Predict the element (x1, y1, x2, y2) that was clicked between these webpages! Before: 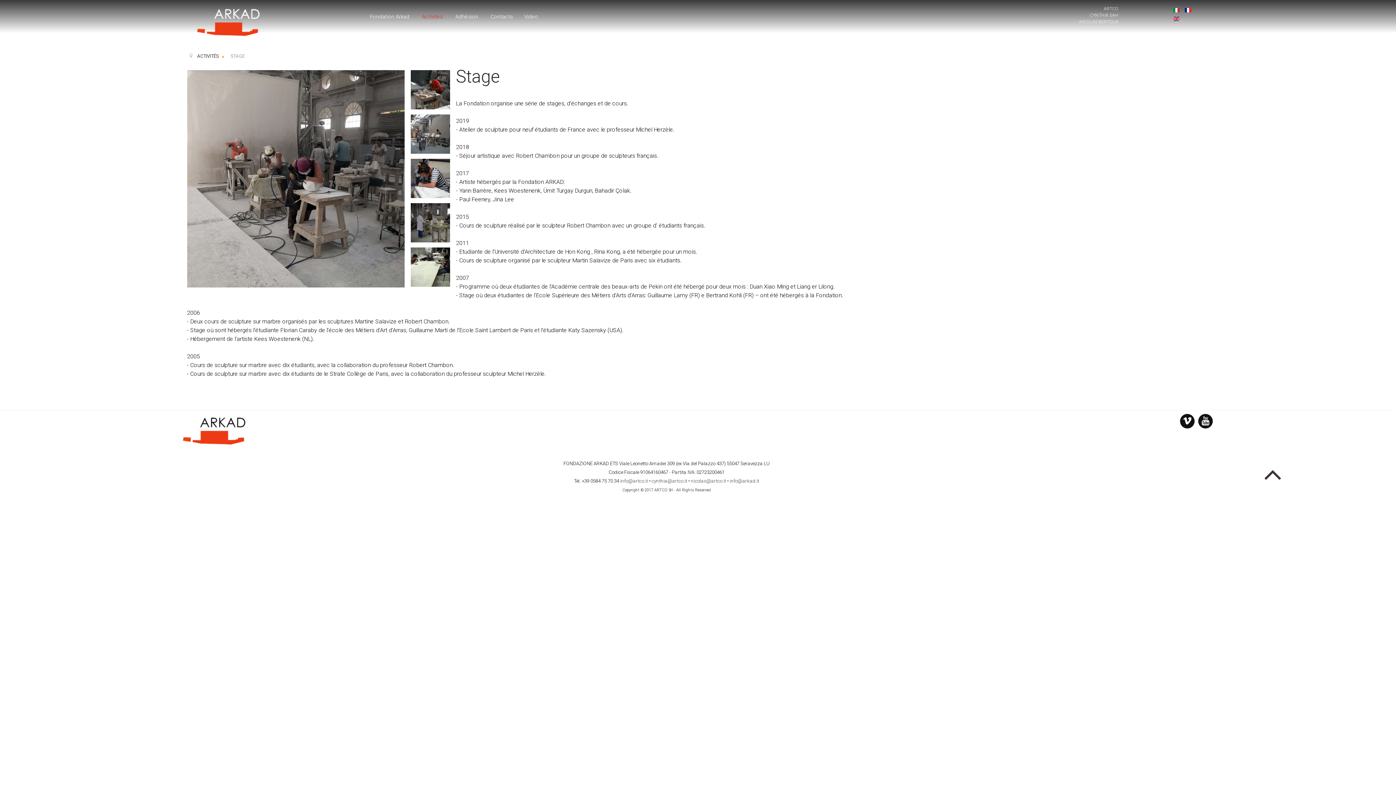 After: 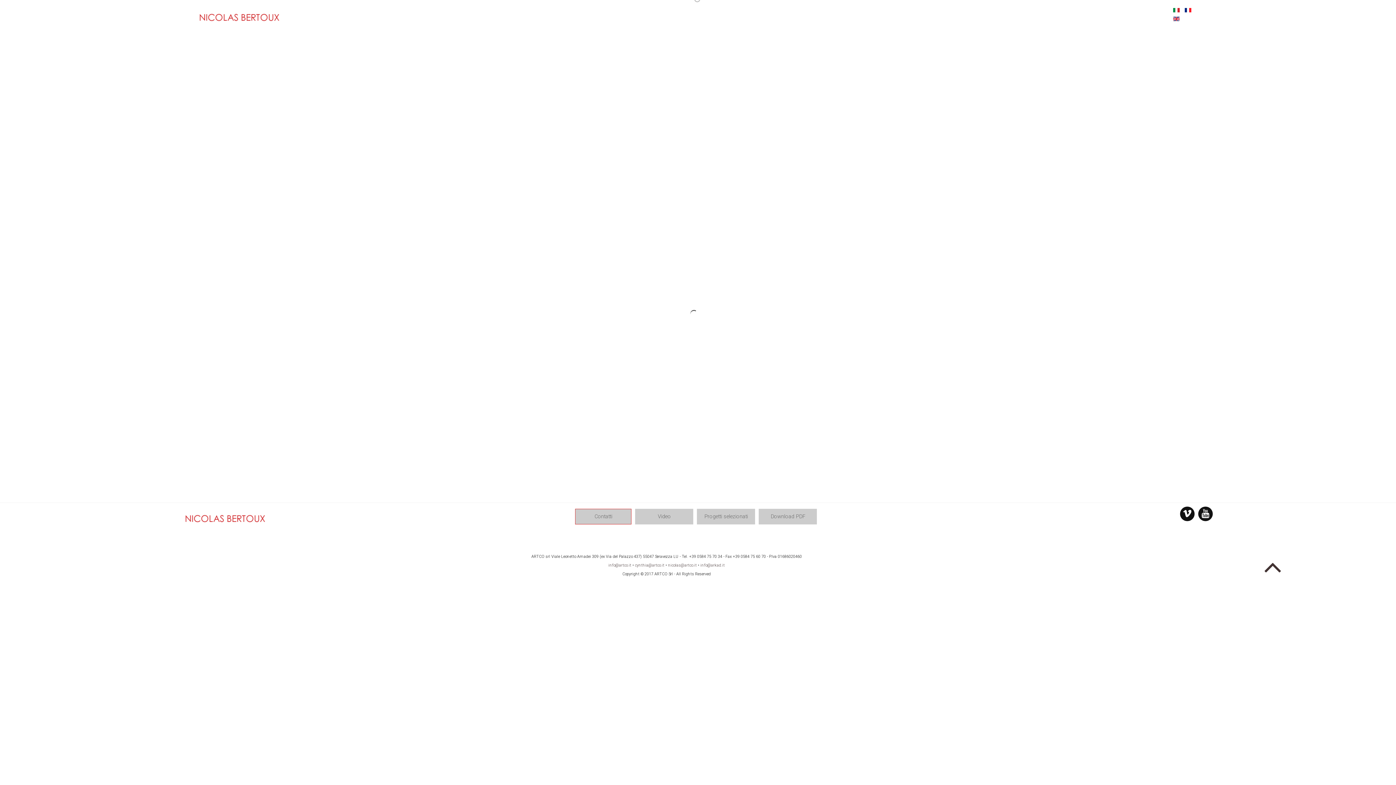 Action: label: NICOLAS BERTOUX bbox: (969, 18, 1120, 25)